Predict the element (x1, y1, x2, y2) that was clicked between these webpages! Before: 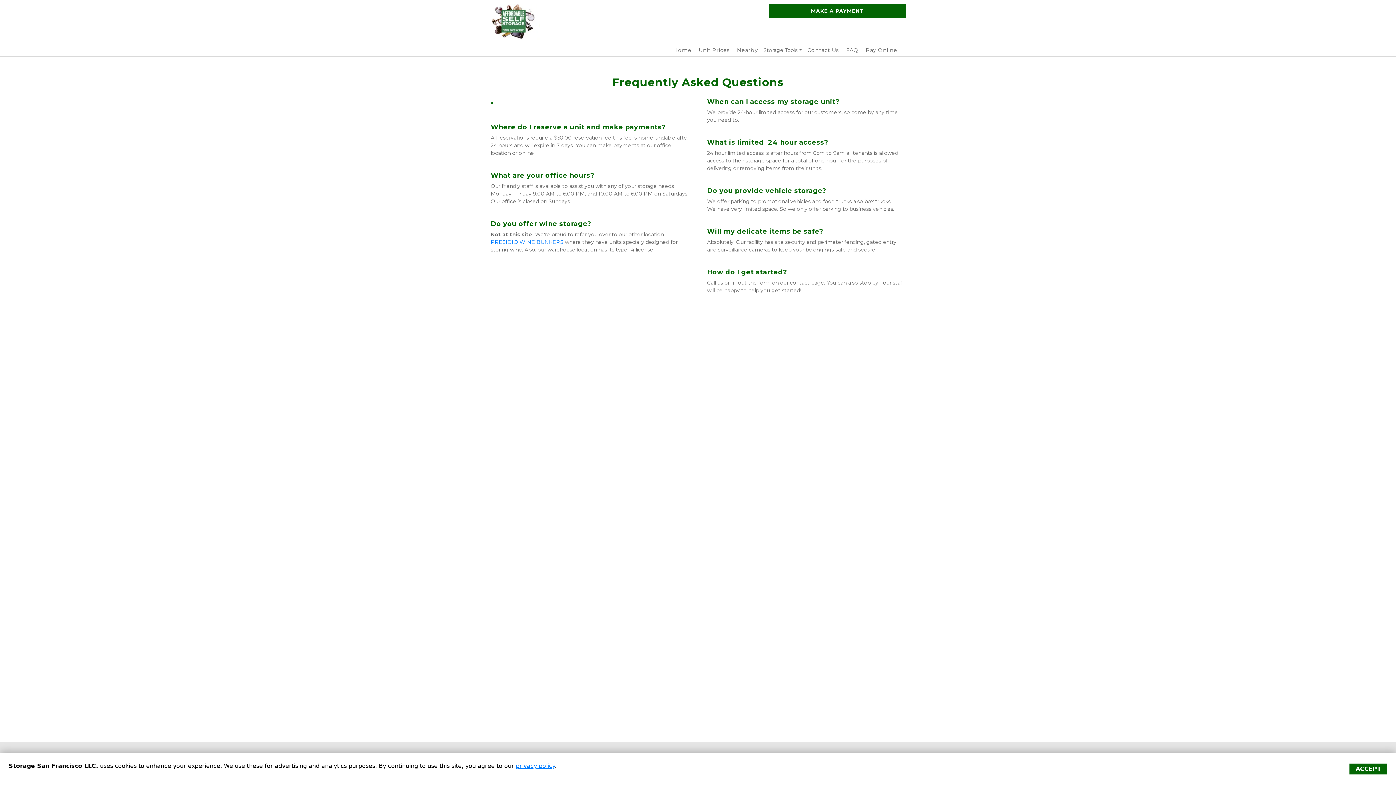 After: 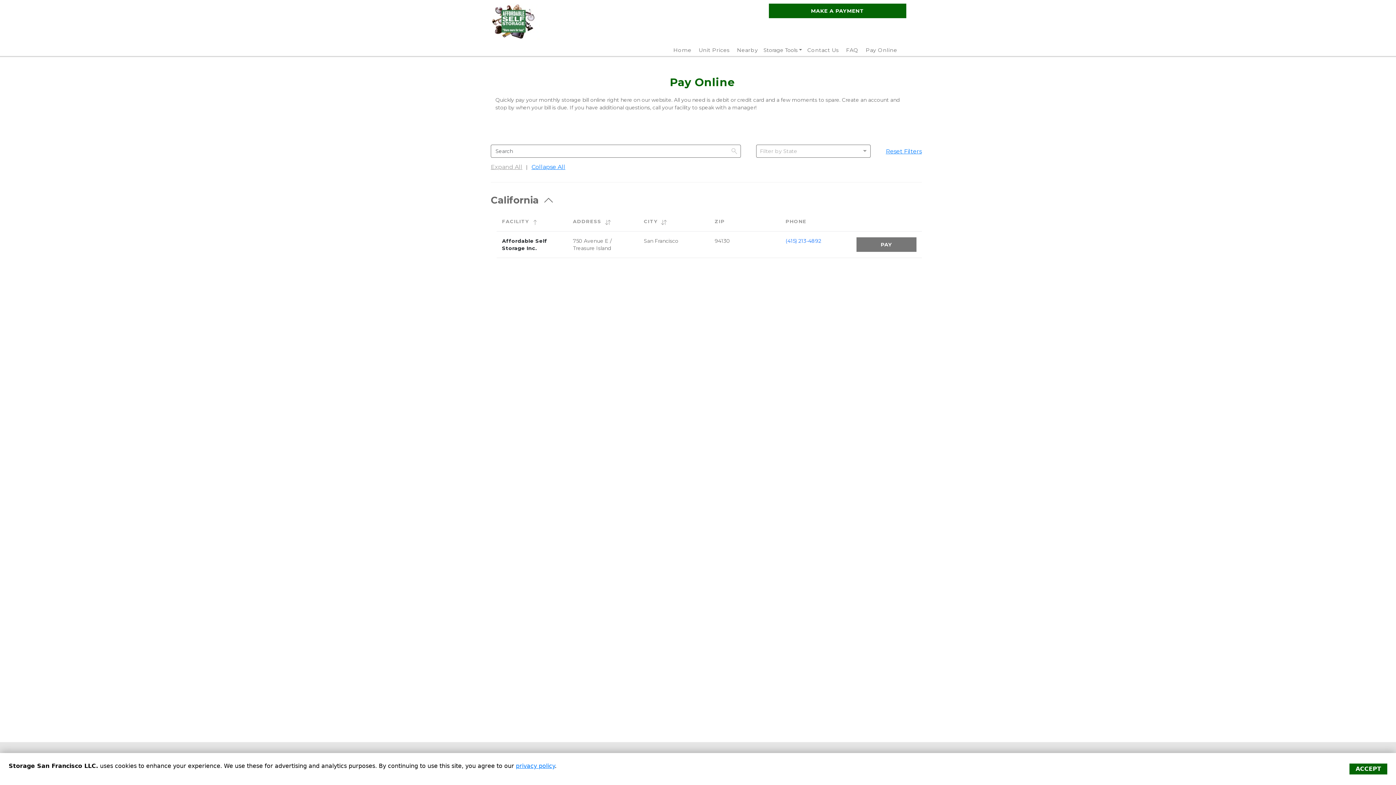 Action: bbox: (769, 3, 906, 18) label: MAKE A PAYMENT